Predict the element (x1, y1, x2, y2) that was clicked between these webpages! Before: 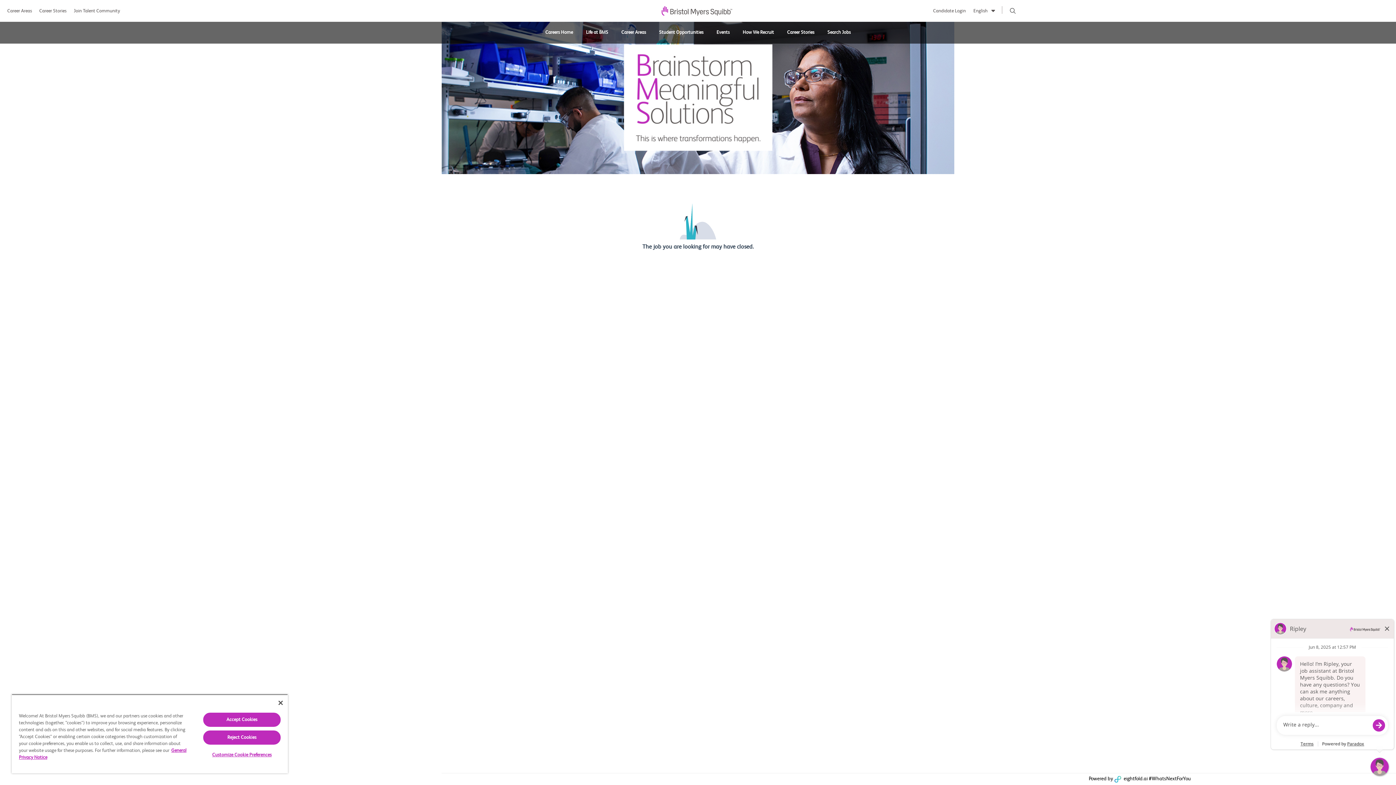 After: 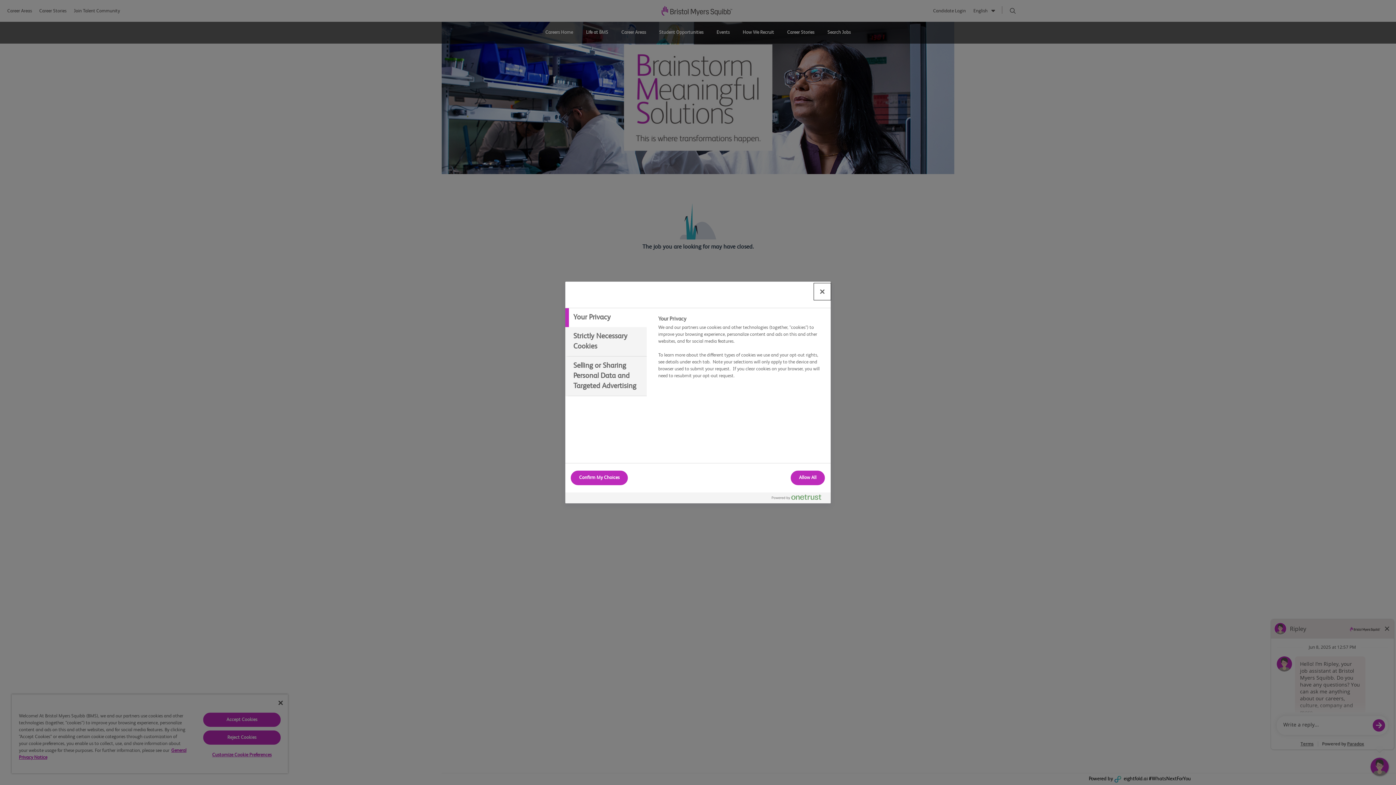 Action: bbox: (203, 748, 280, 762) label: Customize Cookie Preferences